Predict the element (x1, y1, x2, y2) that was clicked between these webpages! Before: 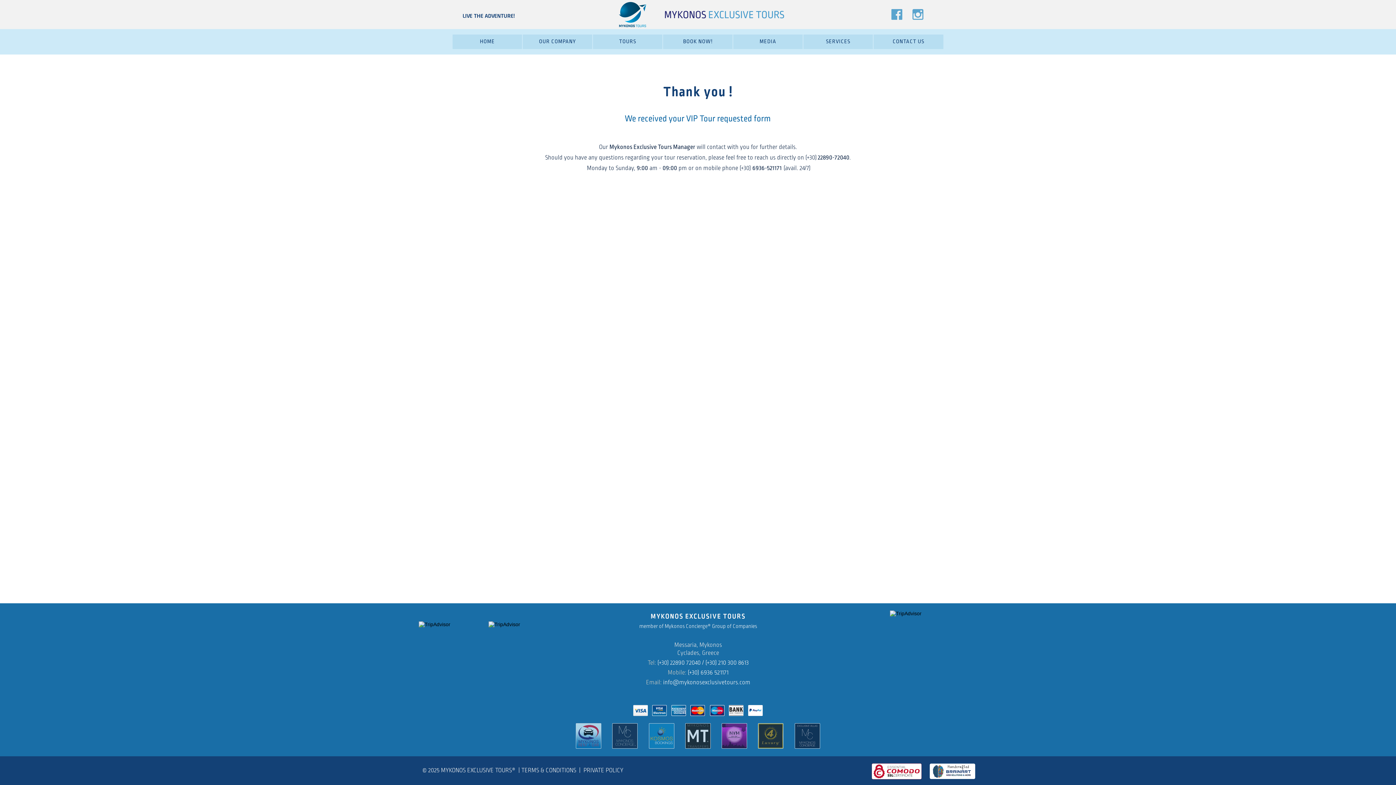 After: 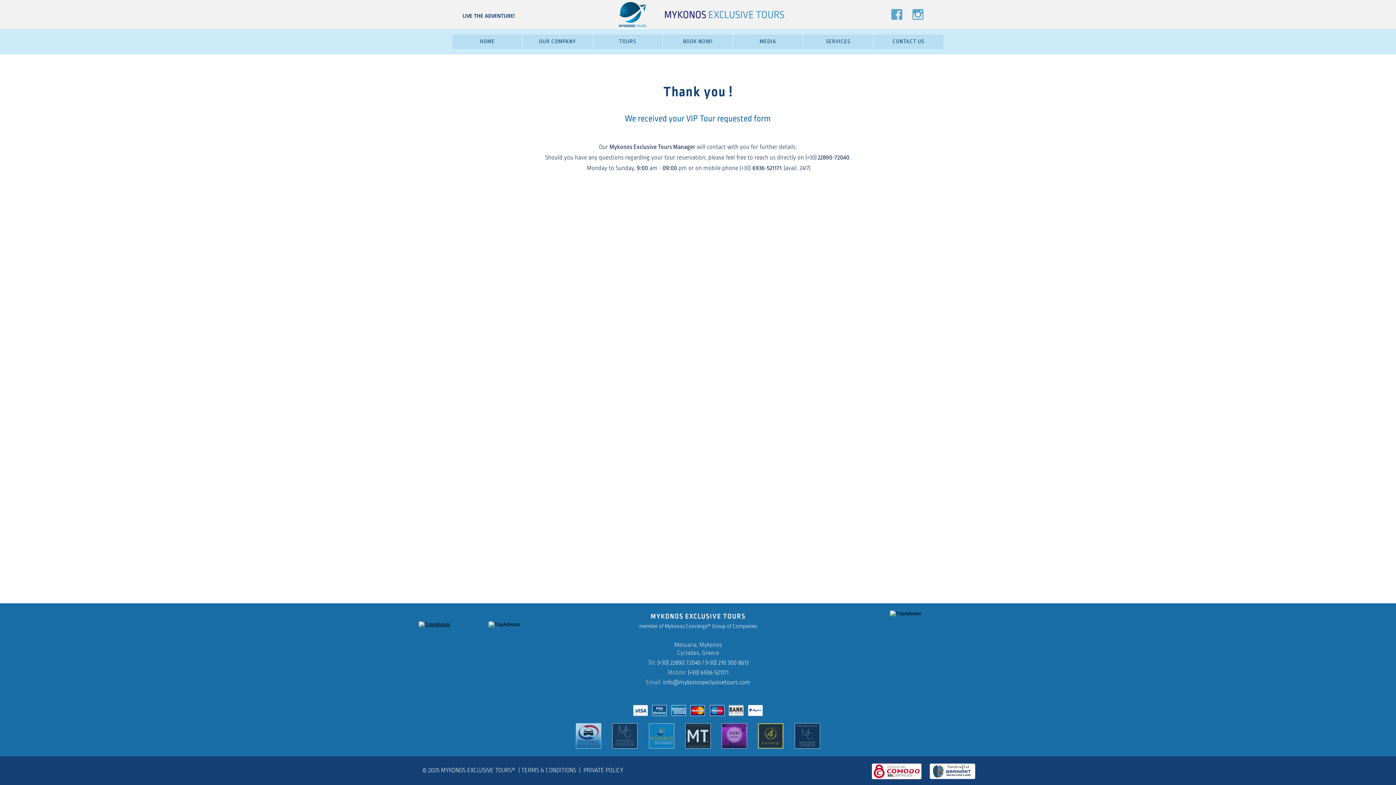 Action: bbox: (418, 621, 450, 627)